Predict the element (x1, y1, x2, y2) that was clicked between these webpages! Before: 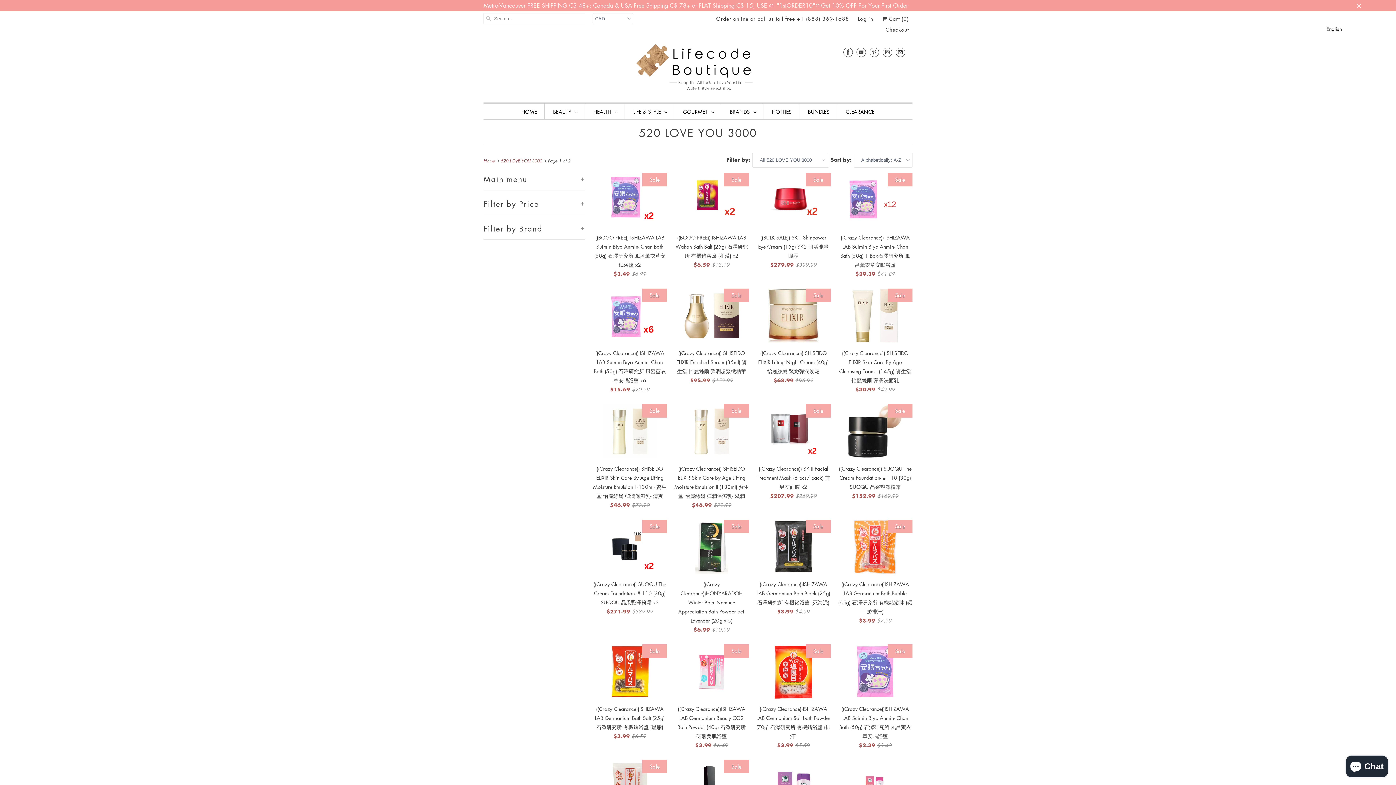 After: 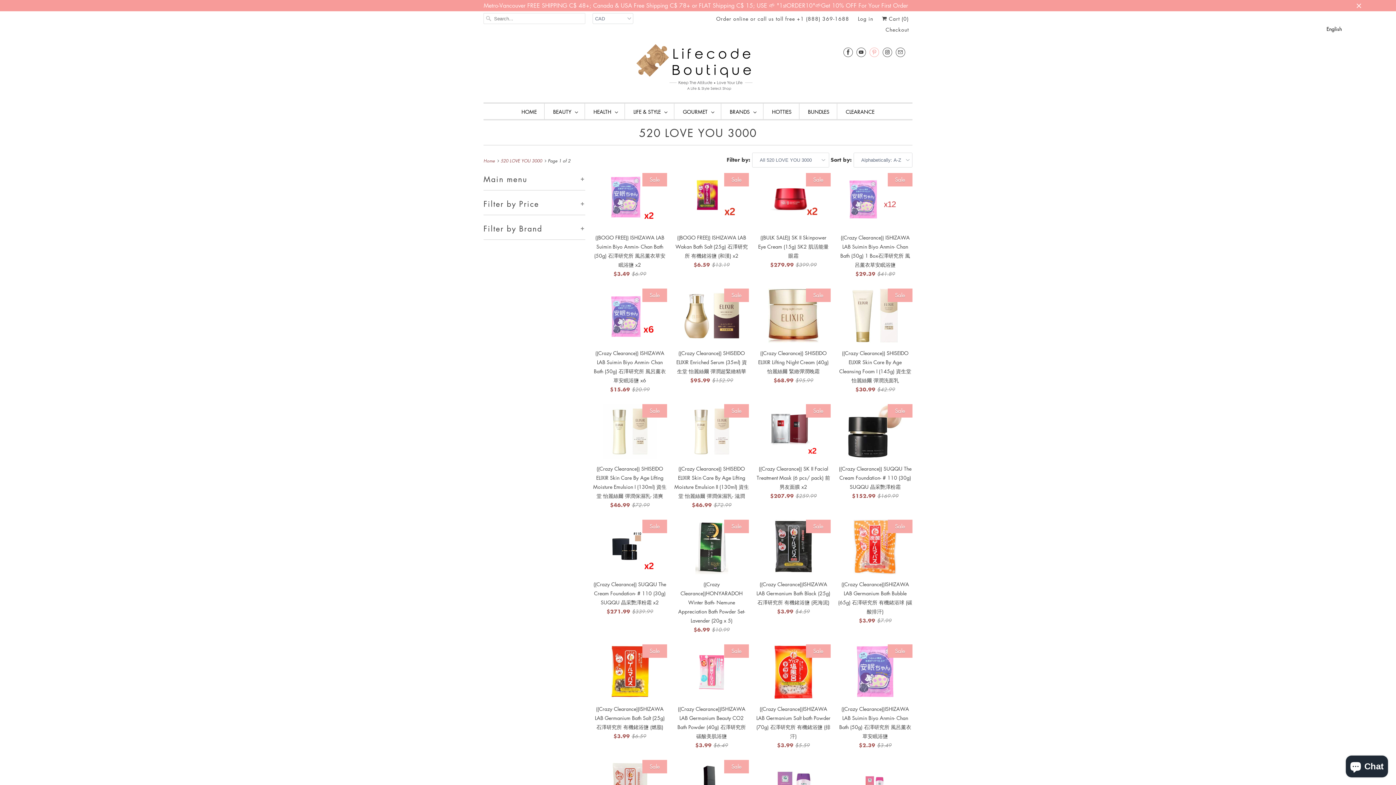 Action: bbox: (869, 44, 879, 60)